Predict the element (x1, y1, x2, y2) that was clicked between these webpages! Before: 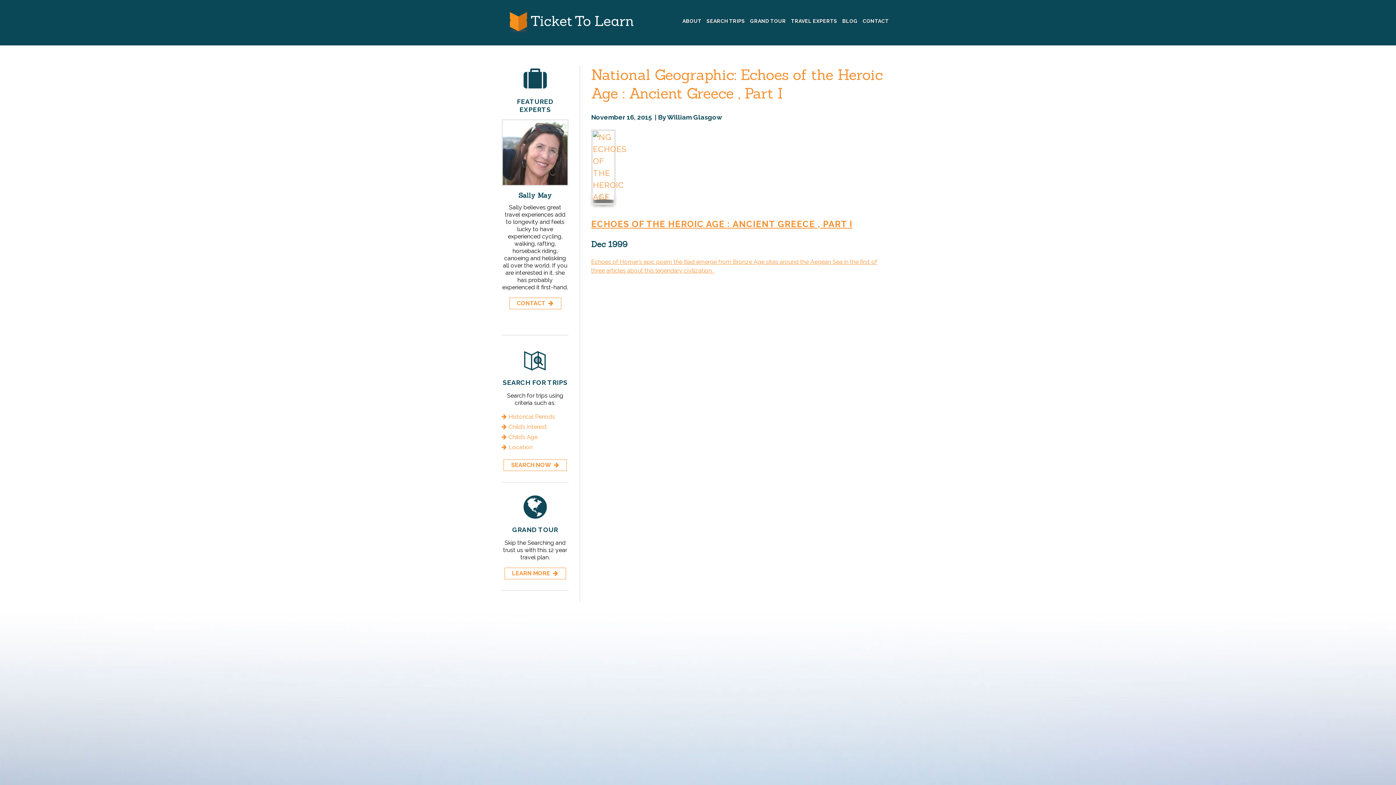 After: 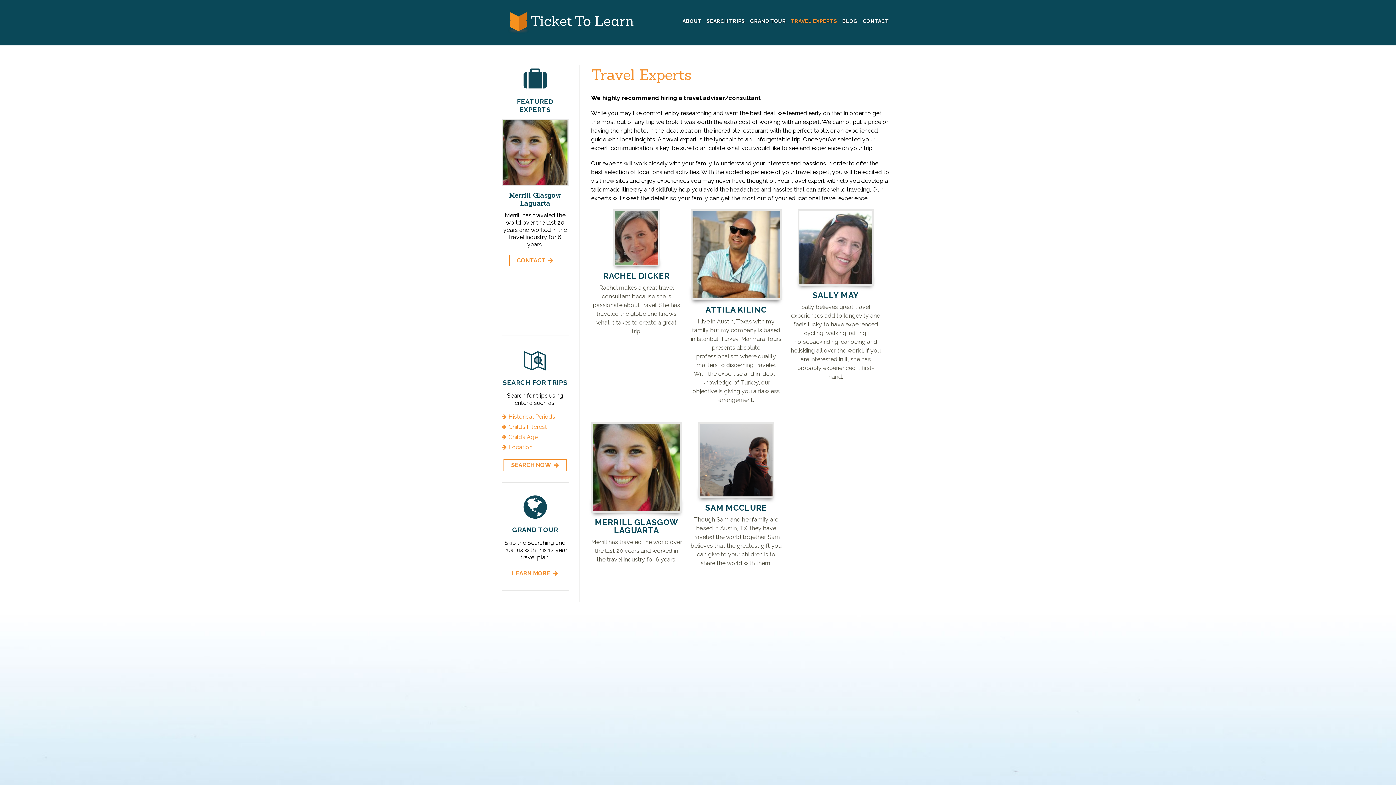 Action: bbox: (789, 12, 839, 29) label: TRAVEL EXPERTS